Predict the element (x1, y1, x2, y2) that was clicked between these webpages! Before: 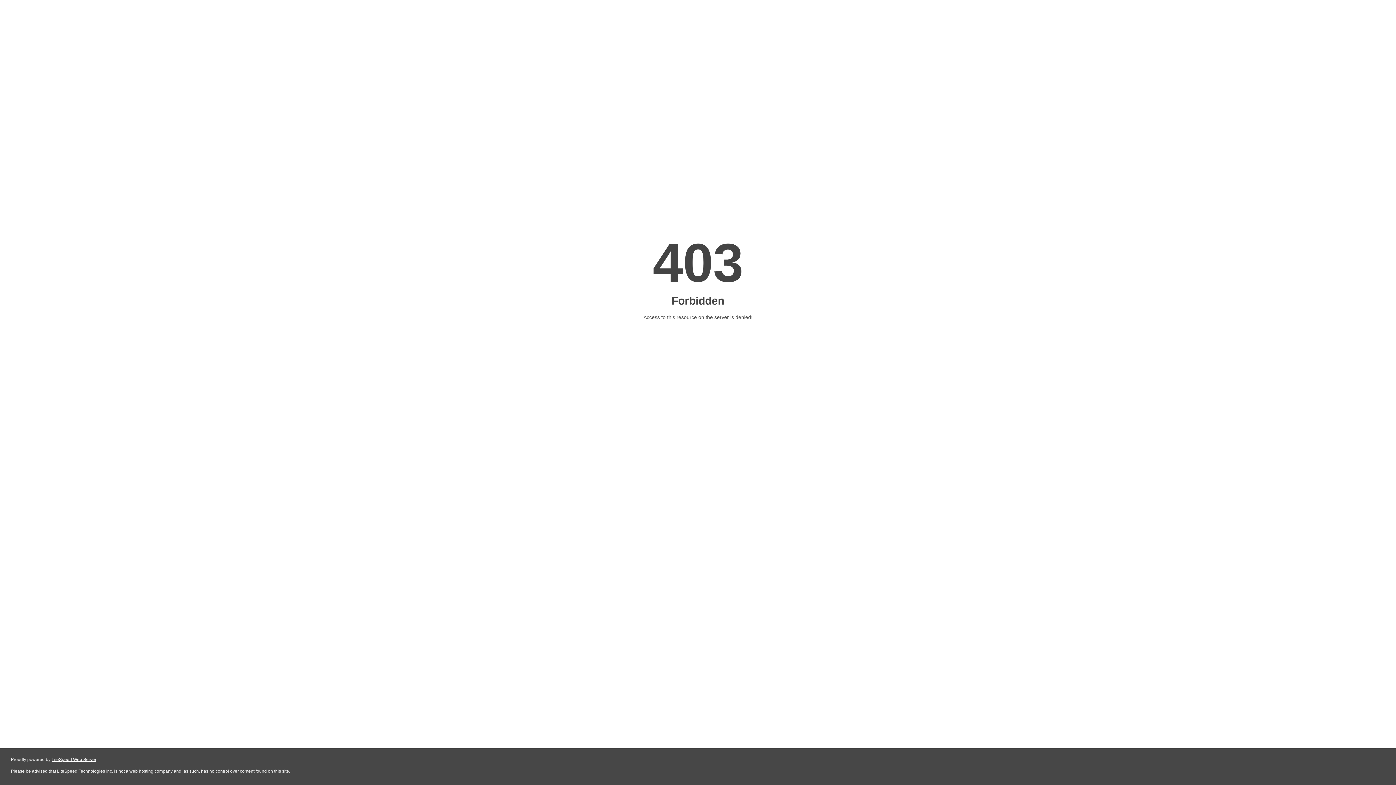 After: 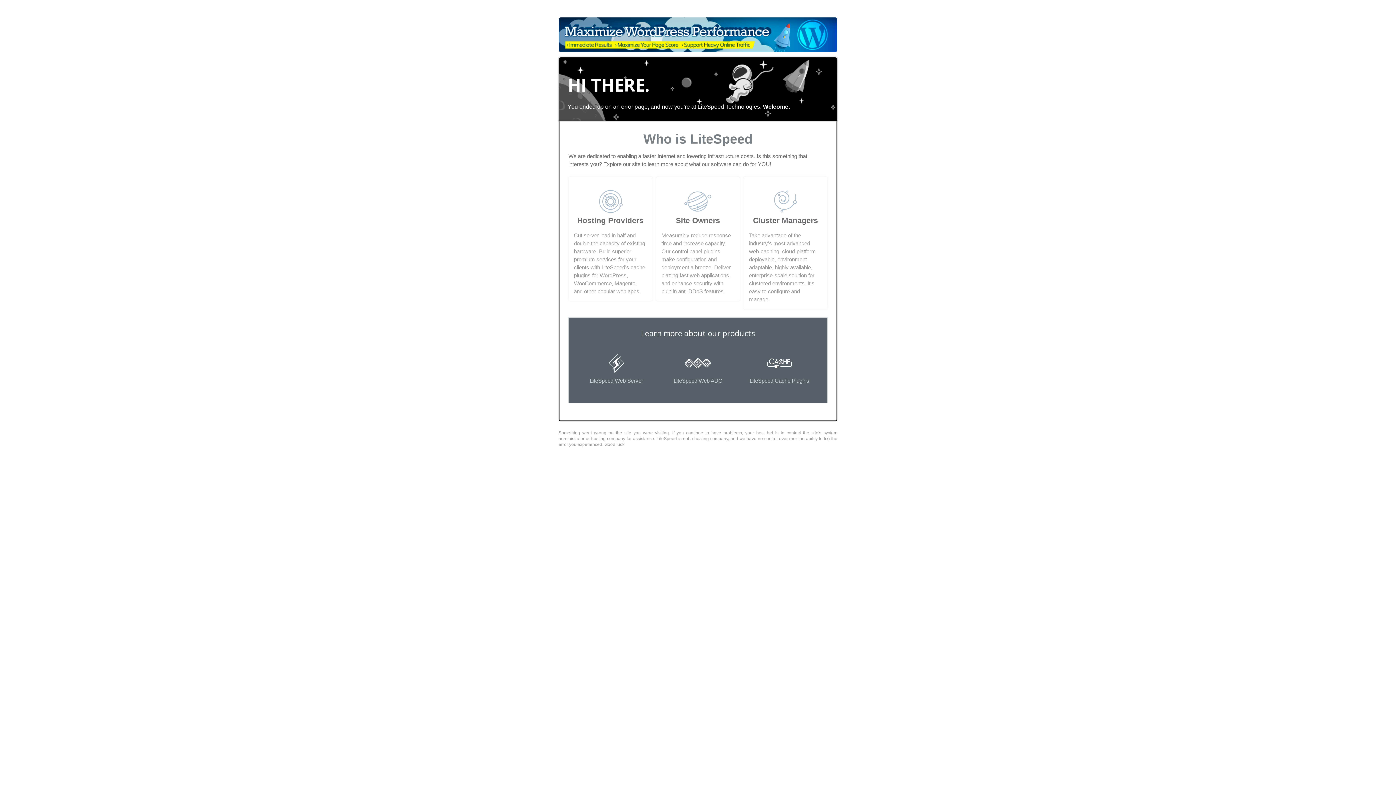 Action: bbox: (51, 757, 96, 762) label: LiteSpeed Web Server